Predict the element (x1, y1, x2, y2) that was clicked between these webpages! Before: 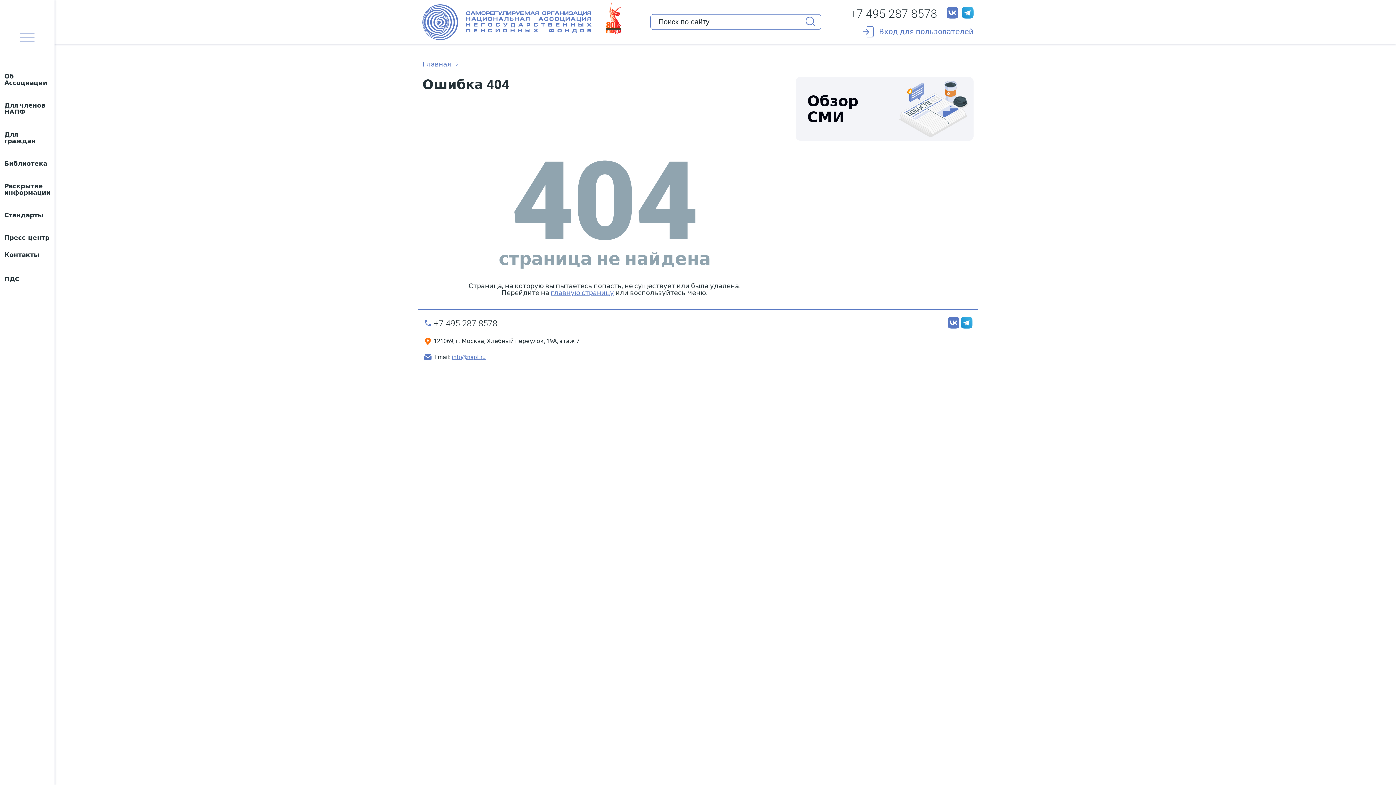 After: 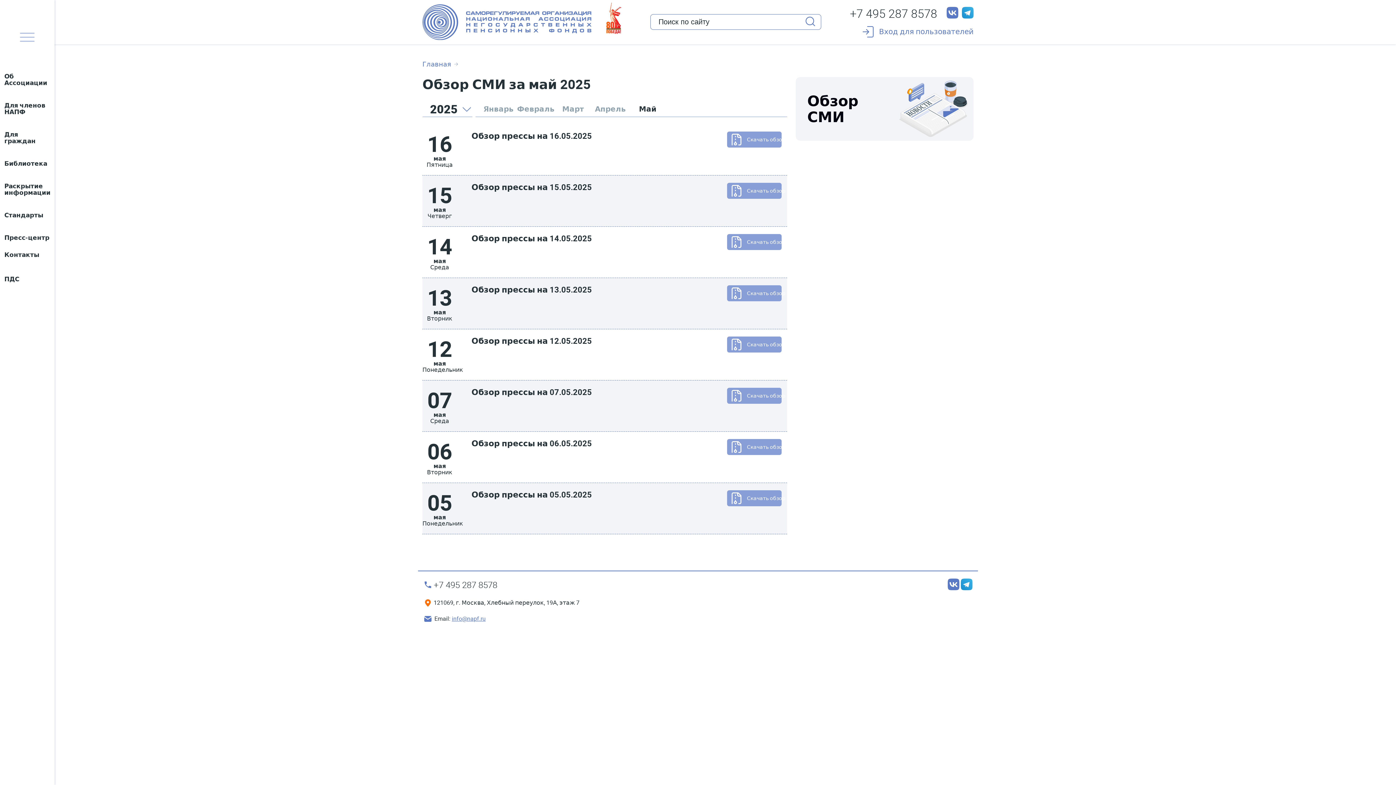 Action: label: Обзор СМИ bbox: (795, 76, 973, 140)